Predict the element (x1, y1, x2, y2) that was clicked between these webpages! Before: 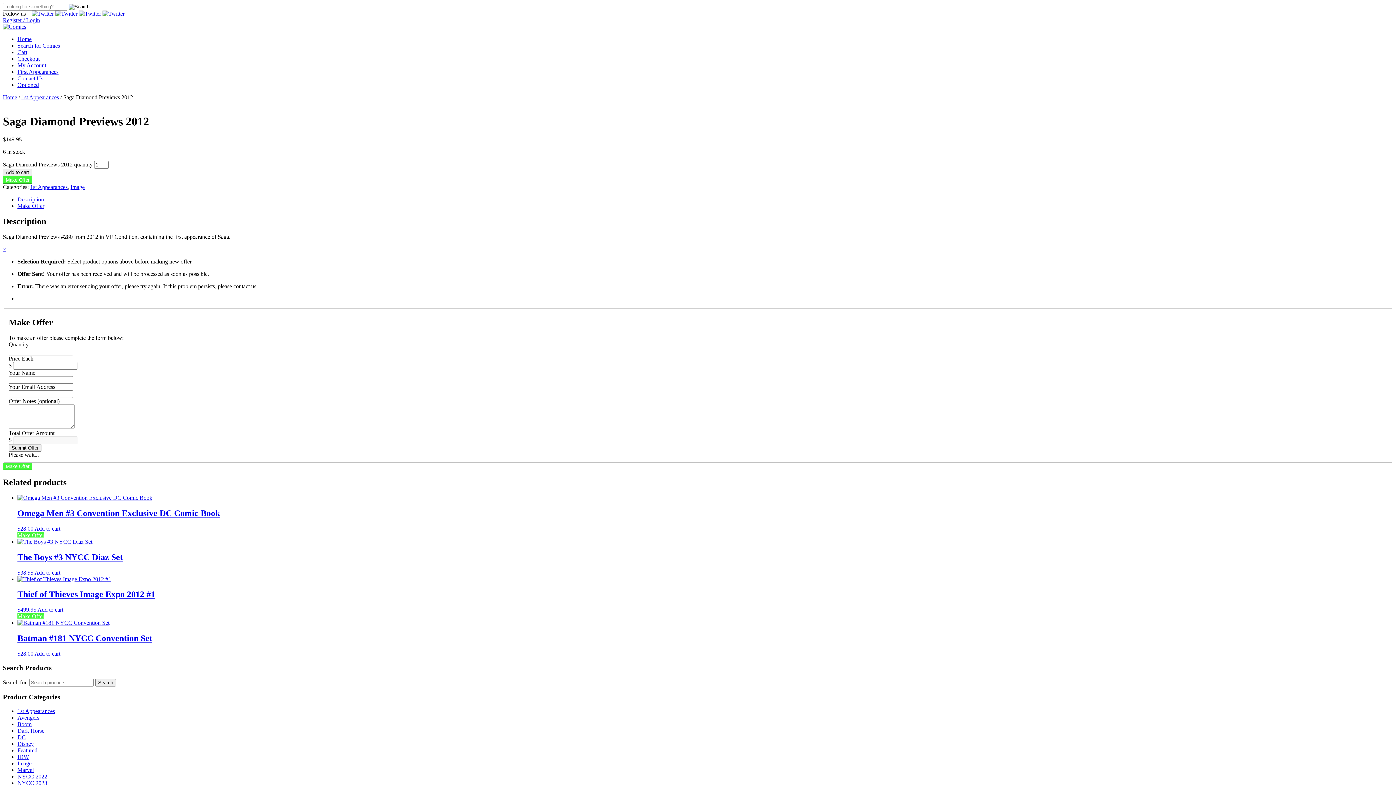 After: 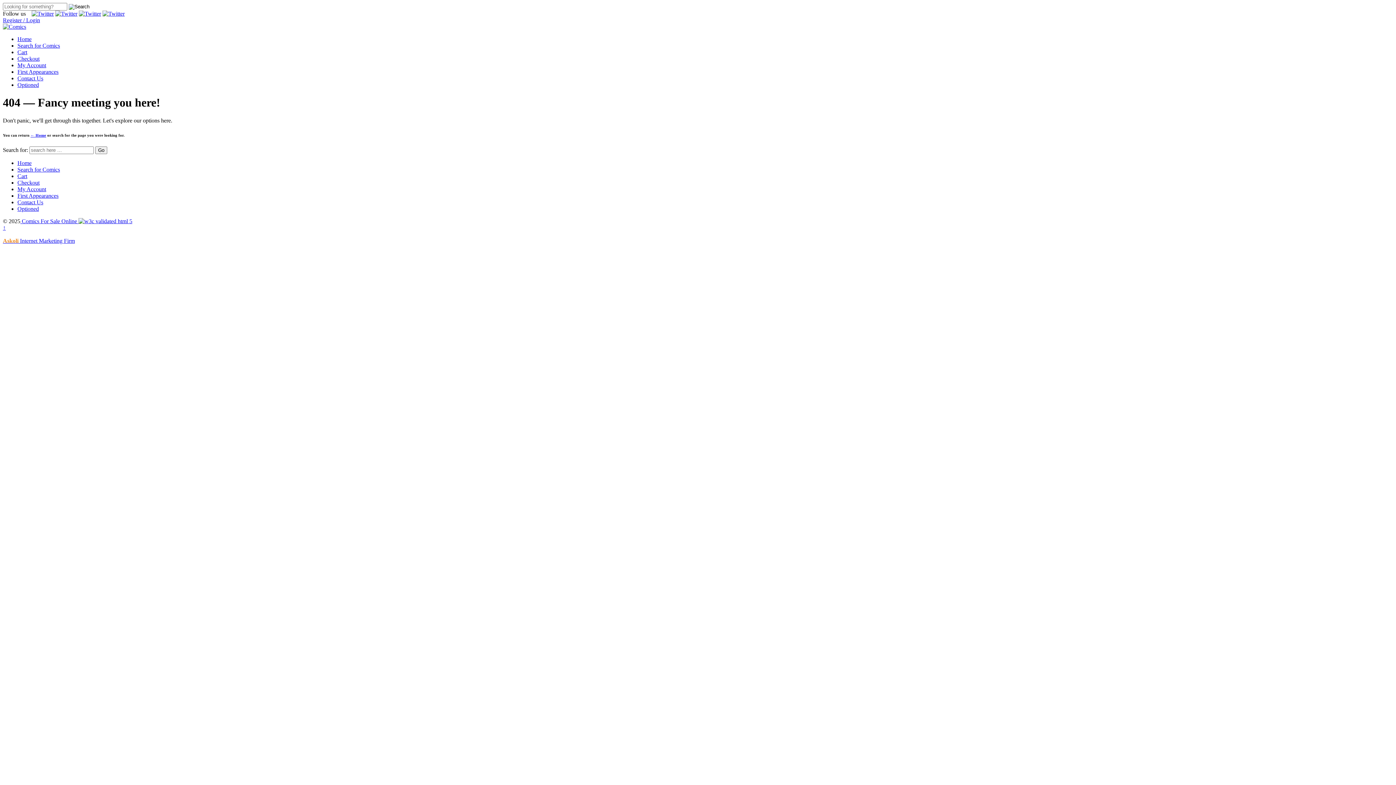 Action: bbox: (2, 100, 78, 106)